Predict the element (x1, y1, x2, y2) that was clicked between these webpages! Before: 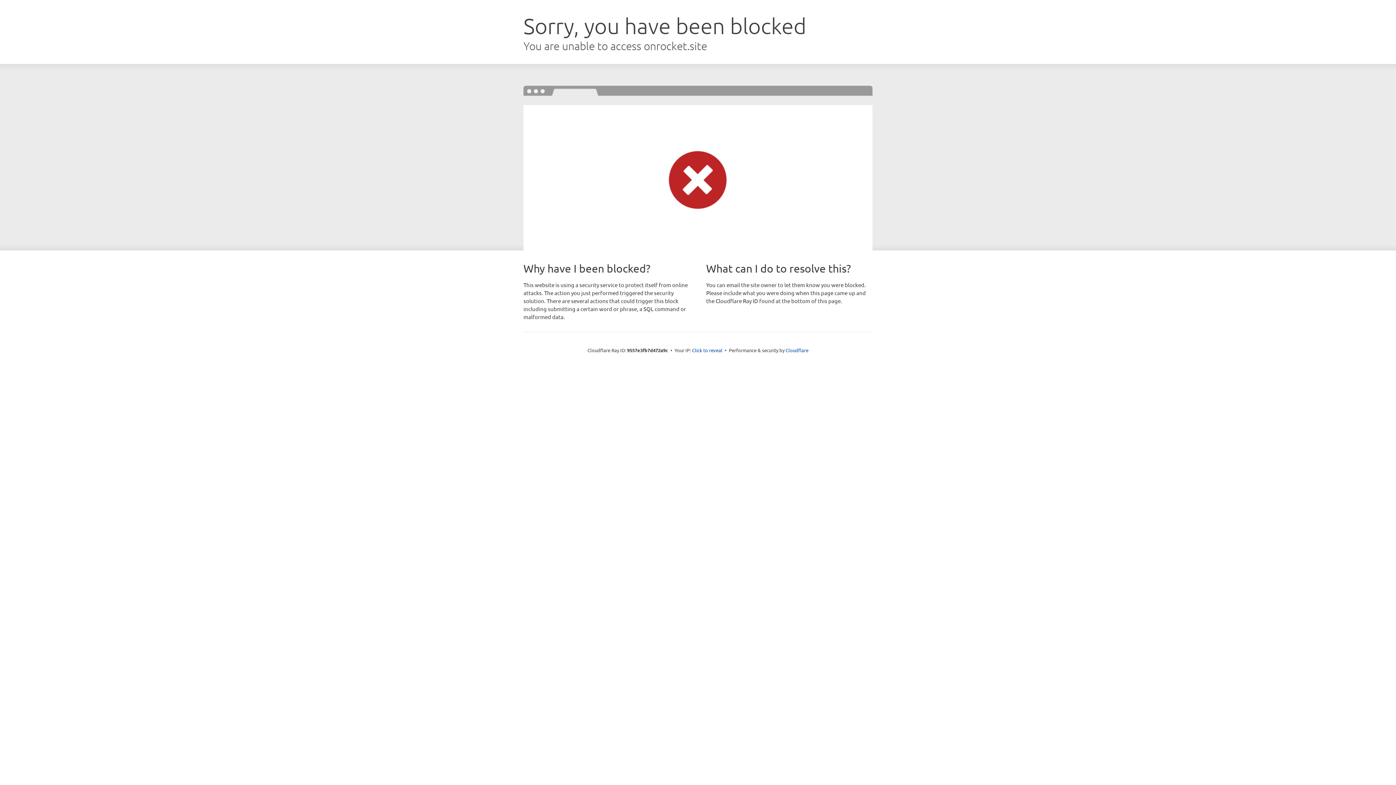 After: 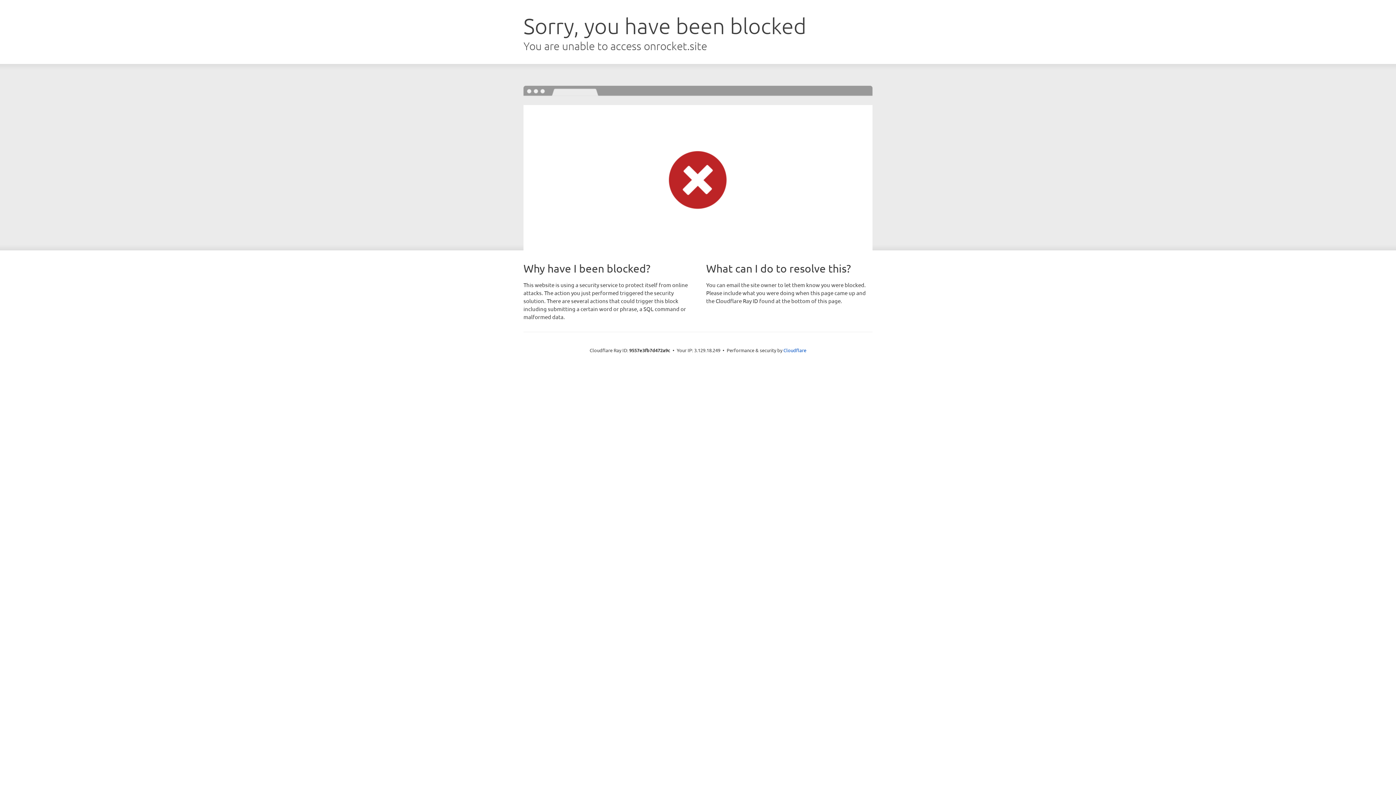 Action: bbox: (692, 346, 722, 353) label: Click to reveal